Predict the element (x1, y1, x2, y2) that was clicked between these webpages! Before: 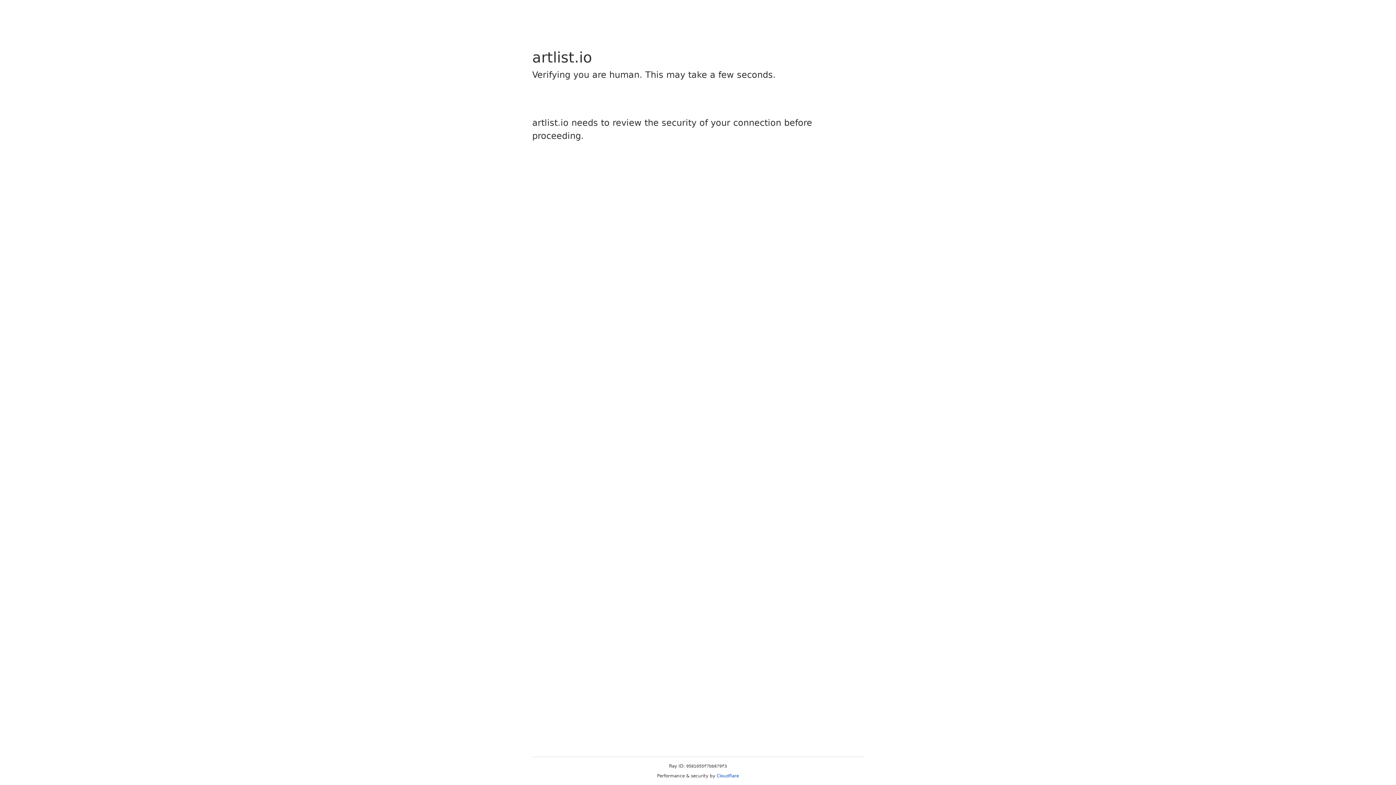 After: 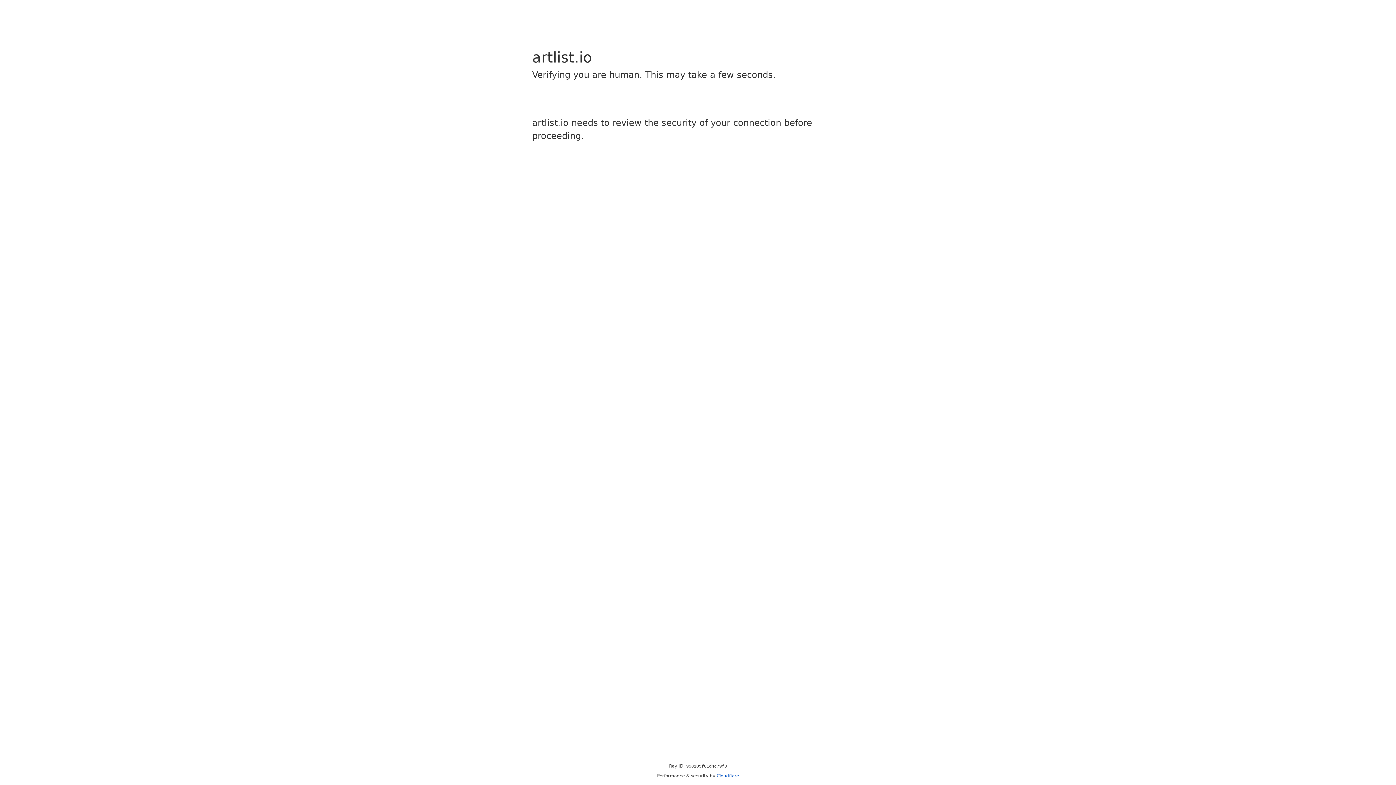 Action: bbox: (716, 773, 739, 778) label: Cloudflare